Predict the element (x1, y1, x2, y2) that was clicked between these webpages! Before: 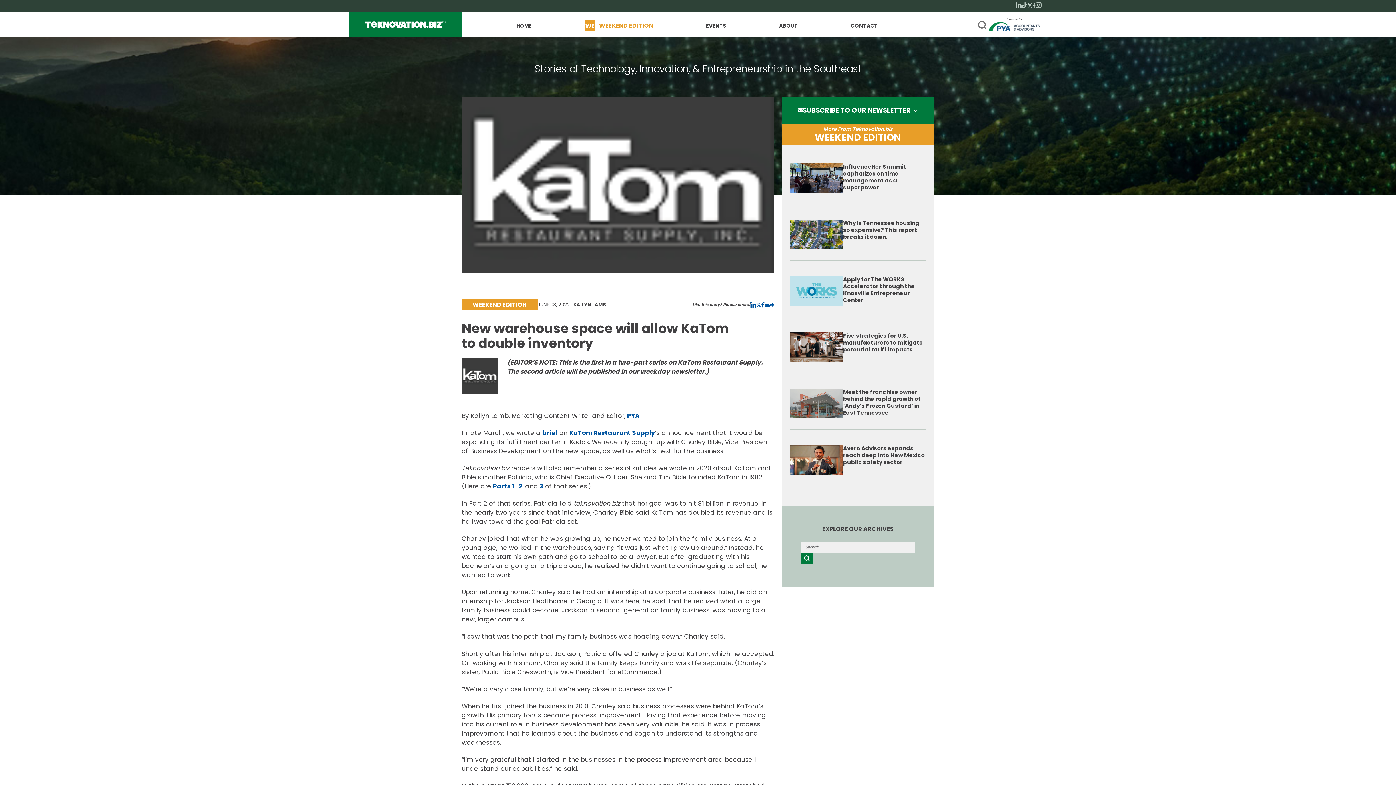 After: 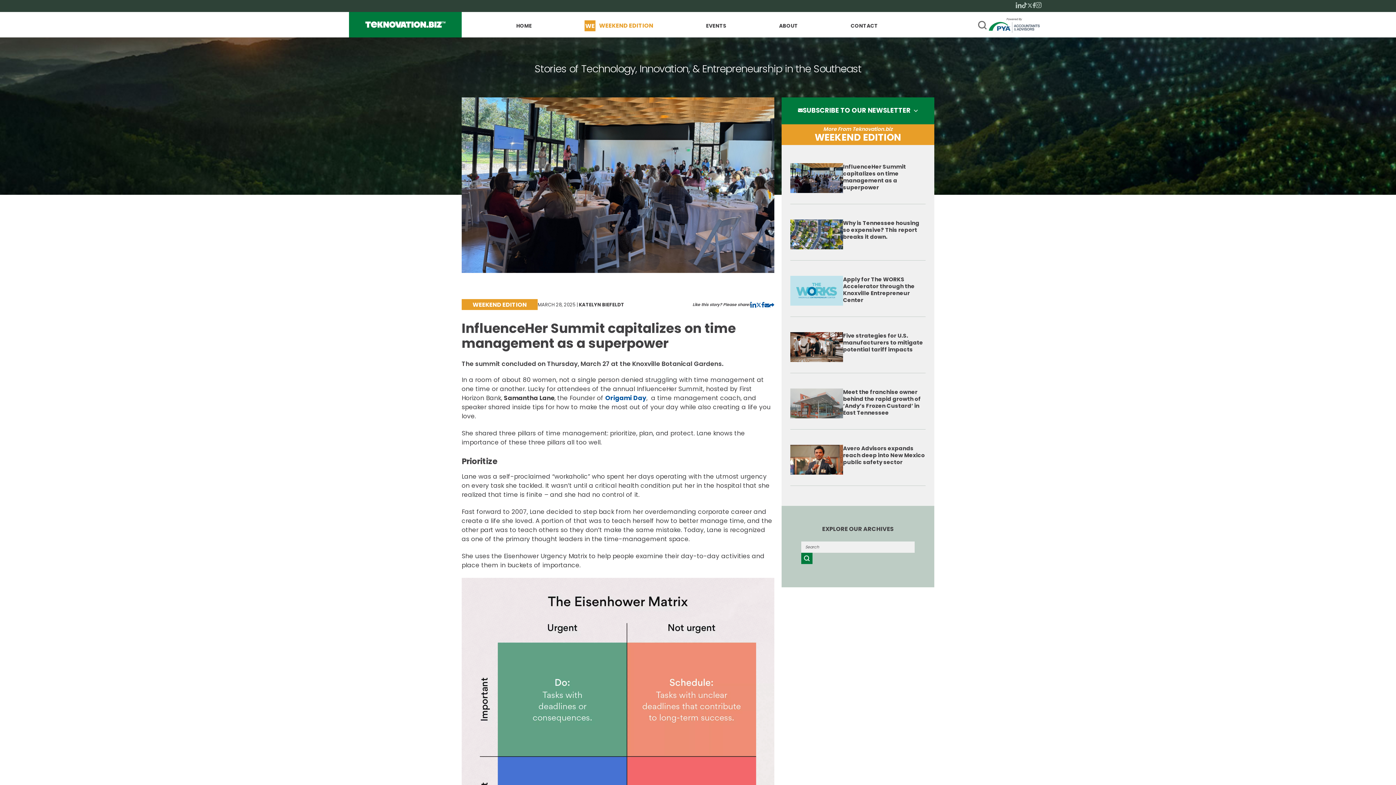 Action: bbox: (790, 163, 843, 192)